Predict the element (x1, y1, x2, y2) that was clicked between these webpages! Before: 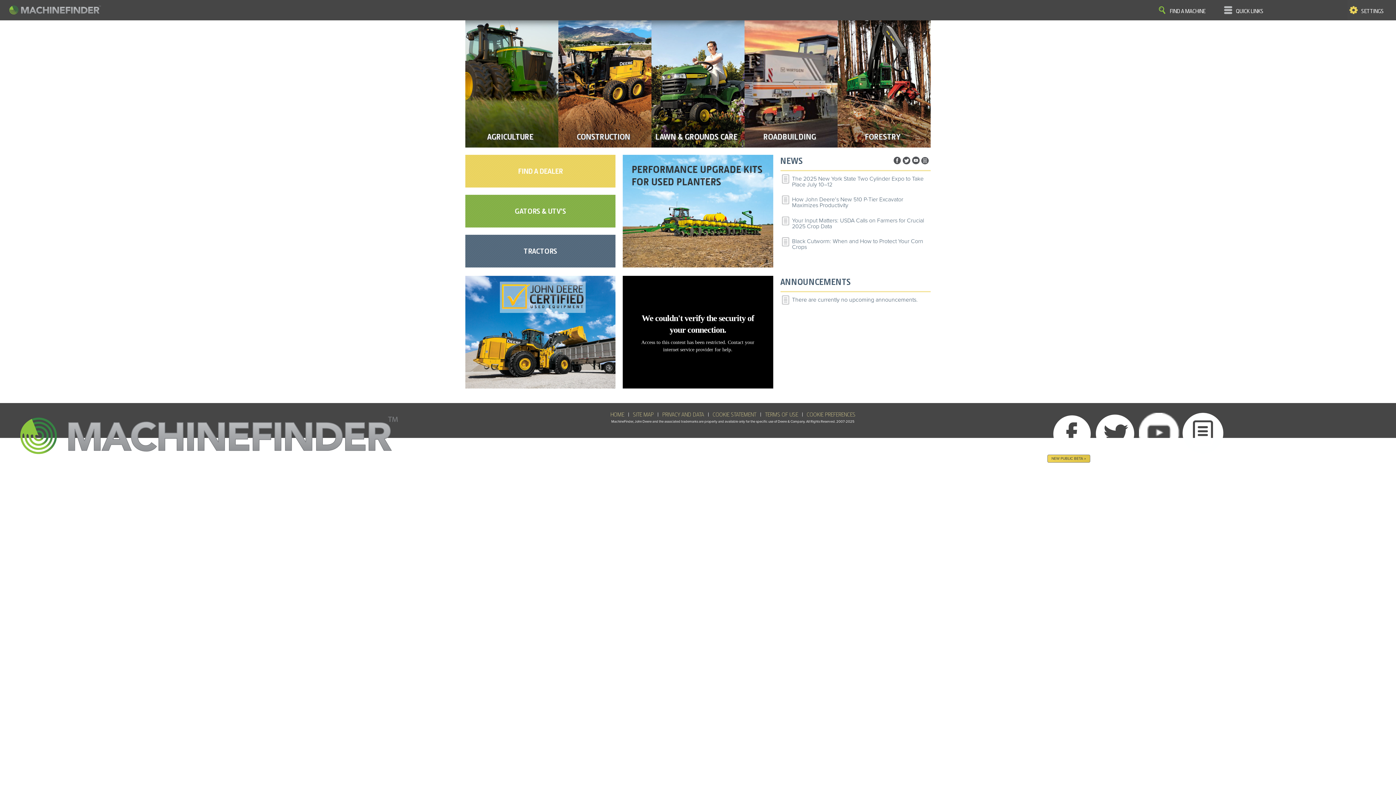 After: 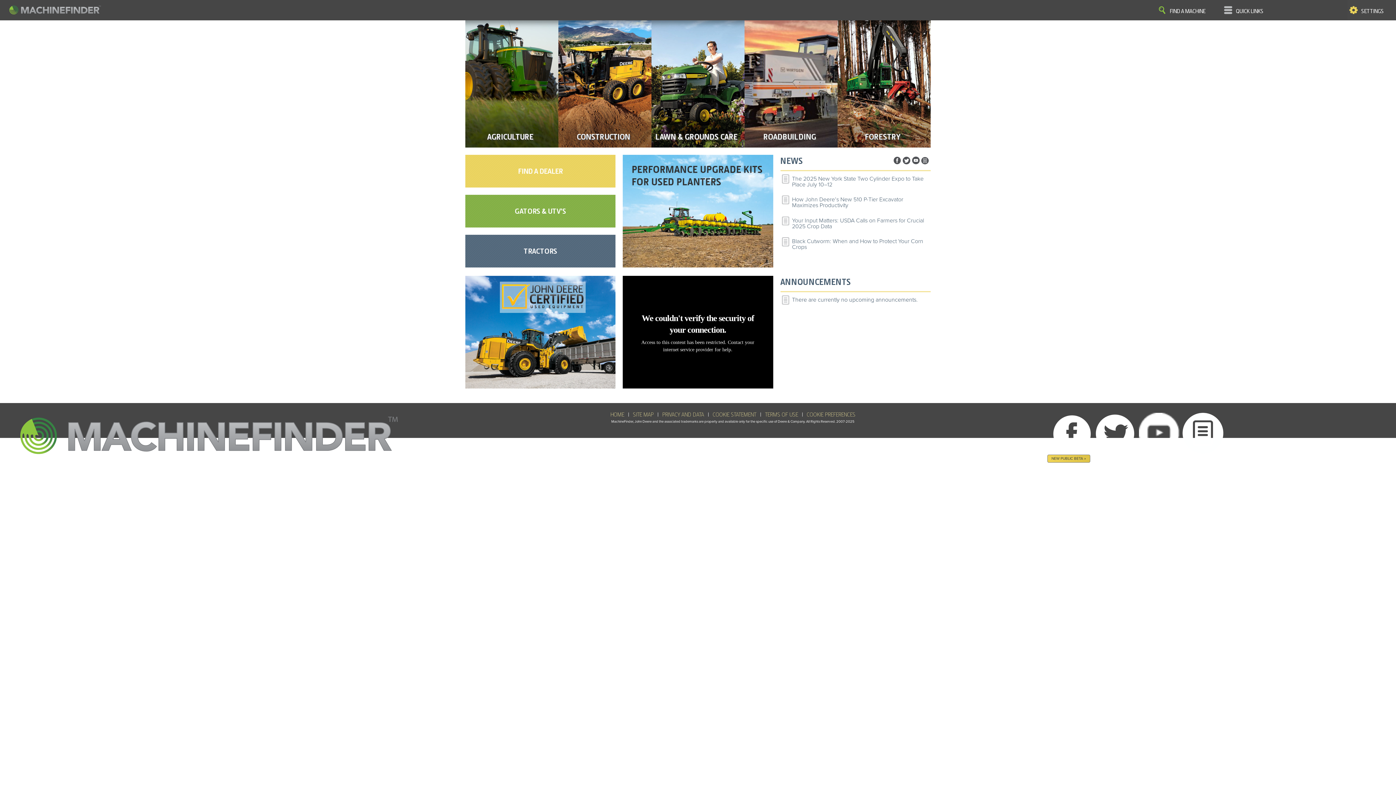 Action: bbox: (5, 10, 104, 17)